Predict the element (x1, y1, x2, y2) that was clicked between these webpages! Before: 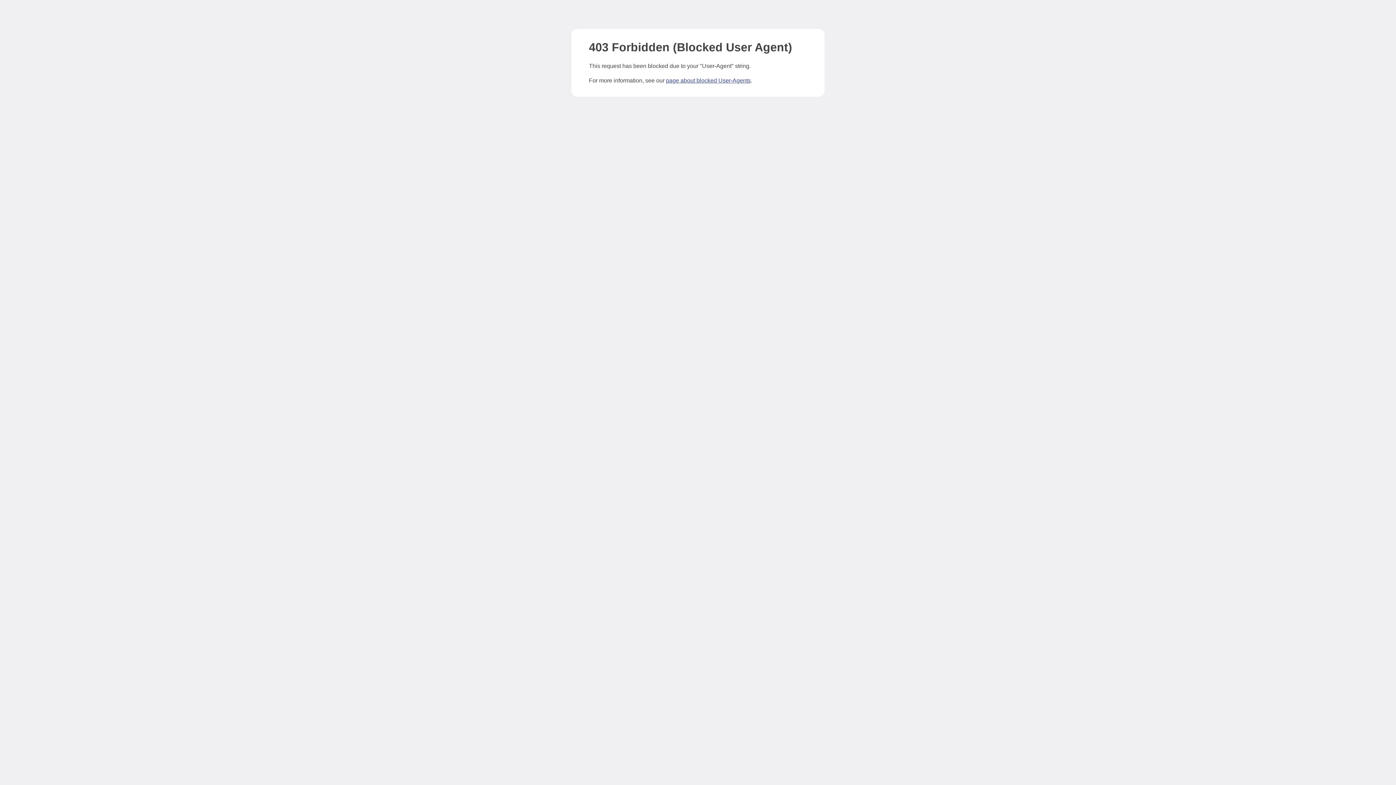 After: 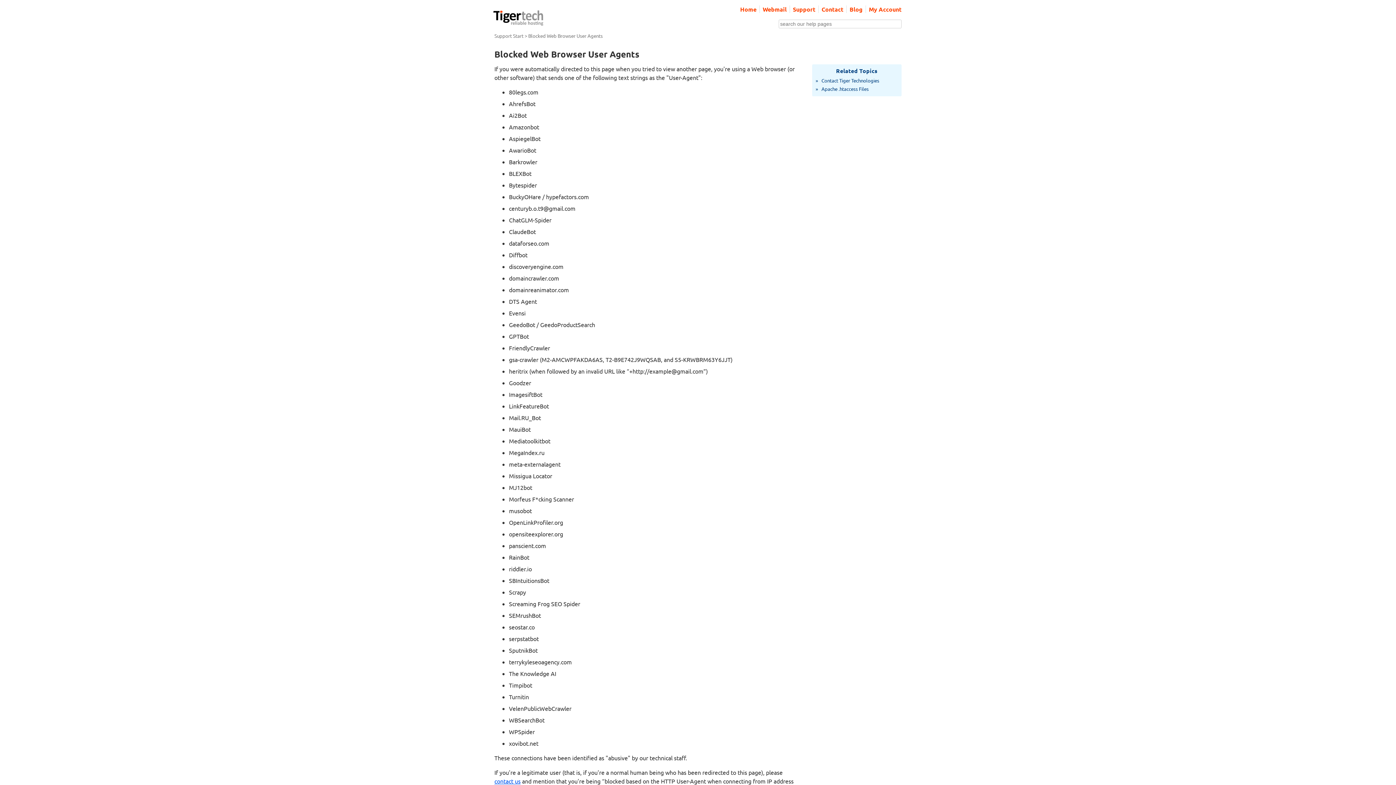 Action: label: page about blocked User-Agents bbox: (666, 77, 750, 83)